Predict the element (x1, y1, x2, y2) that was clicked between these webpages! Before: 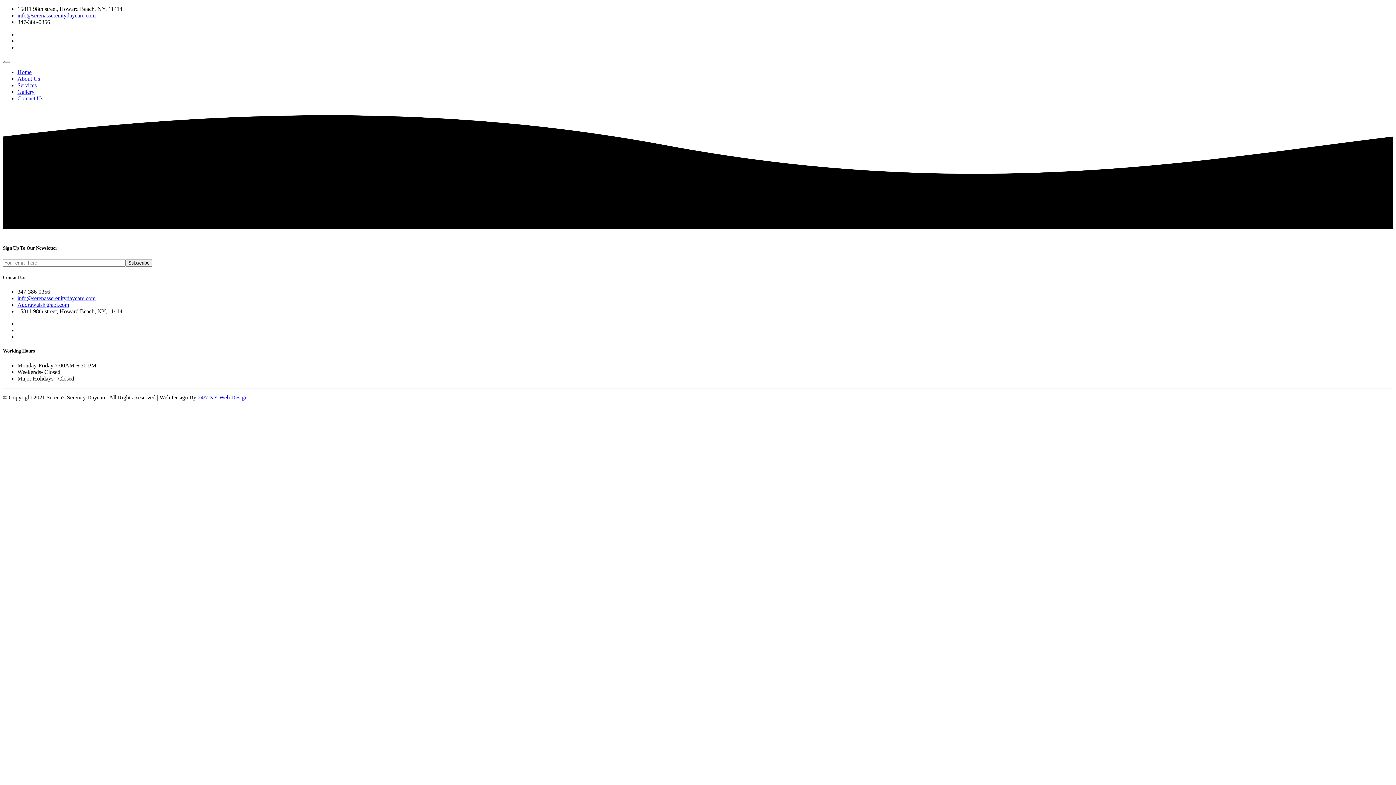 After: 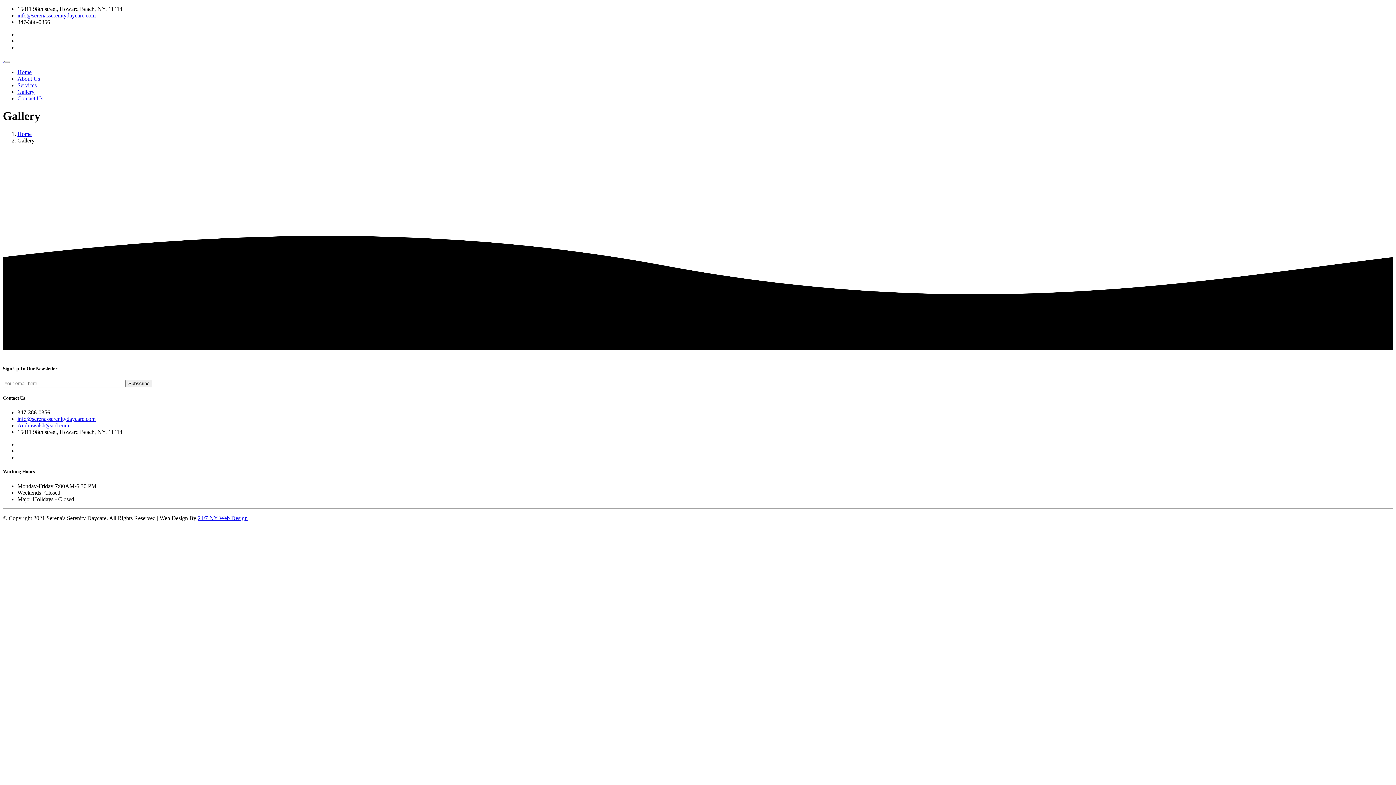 Action: bbox: (17, 88, 34, 94) label: Gallery